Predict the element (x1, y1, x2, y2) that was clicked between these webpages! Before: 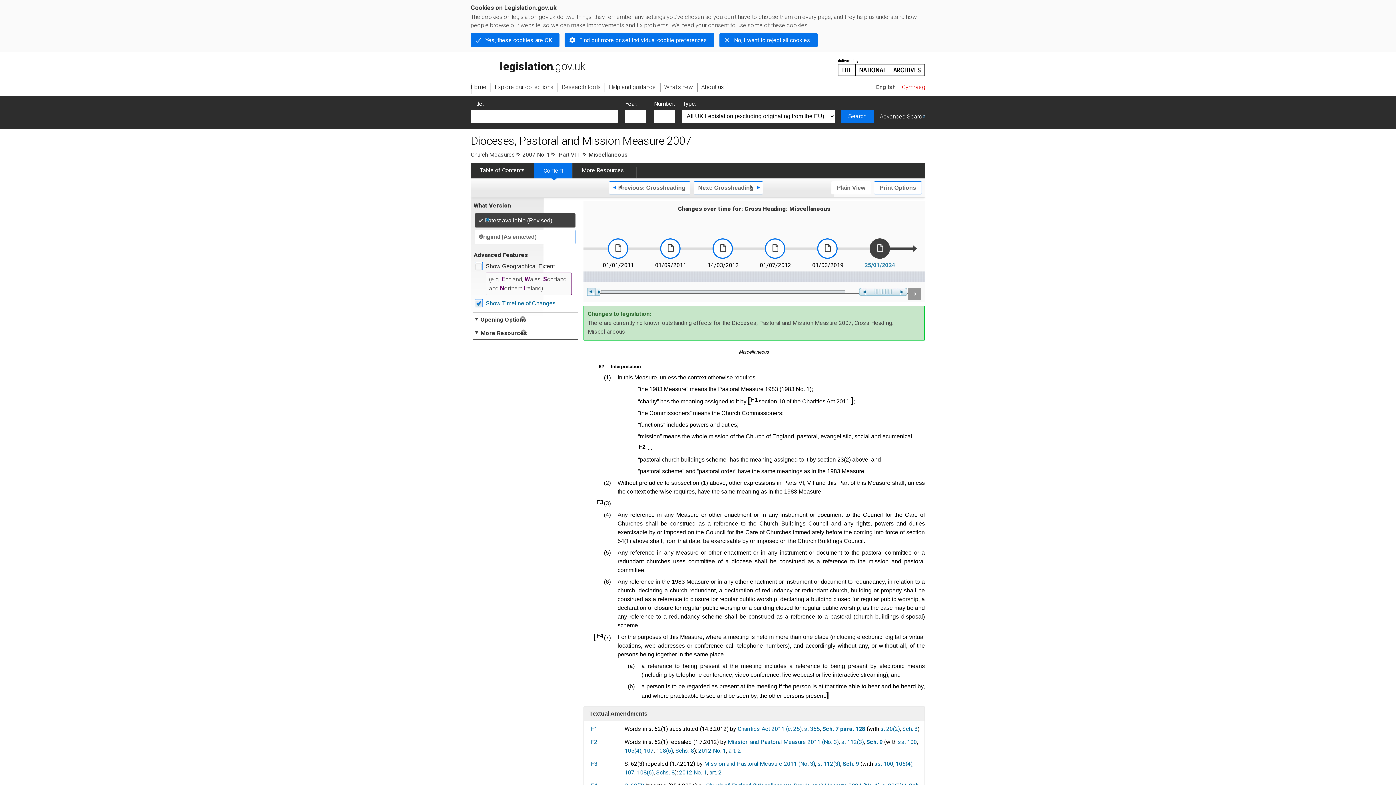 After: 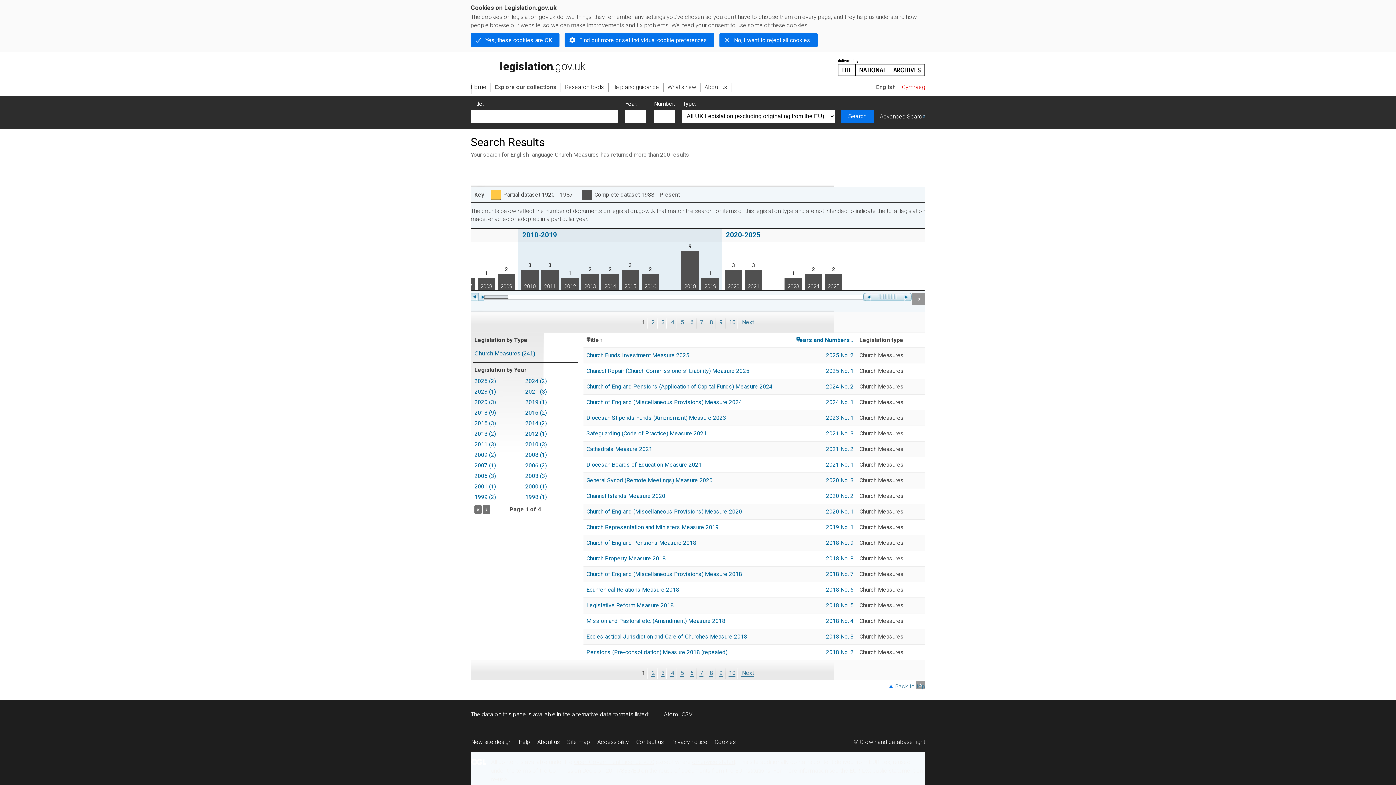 Action: bbox: (470, 151, 515, 158) label: Church Measures